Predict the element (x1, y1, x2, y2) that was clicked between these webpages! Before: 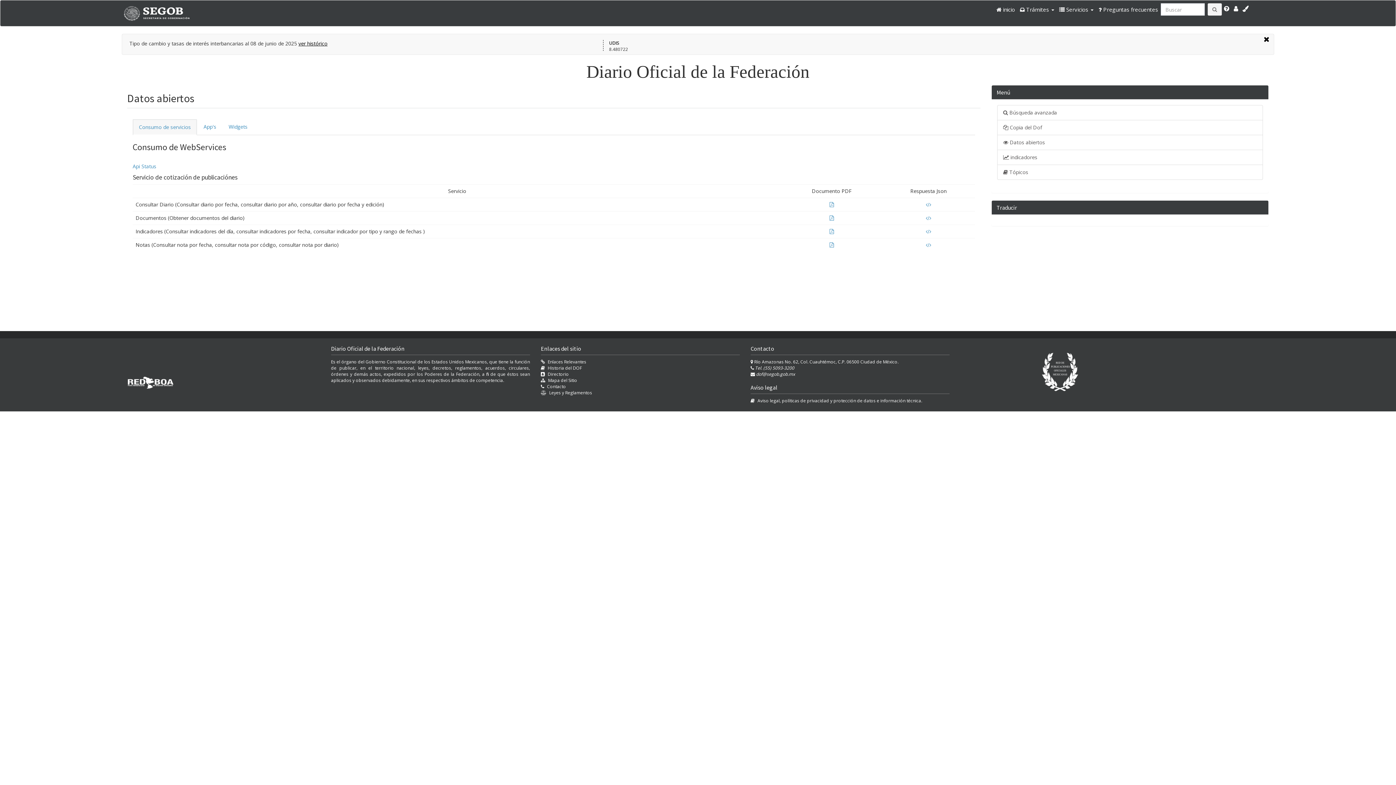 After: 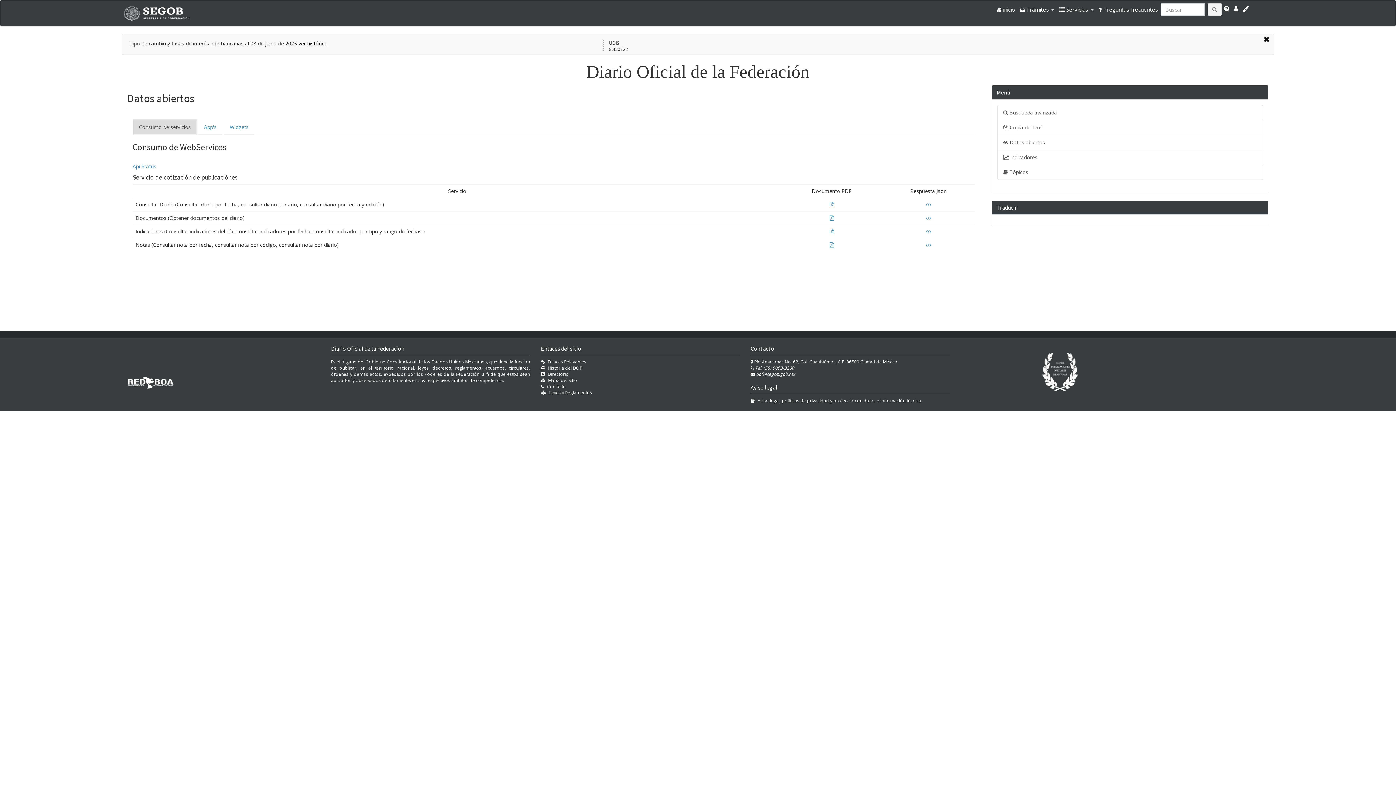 Action: label: Consumo de servicios bbox: (132, 119, 197, 135)